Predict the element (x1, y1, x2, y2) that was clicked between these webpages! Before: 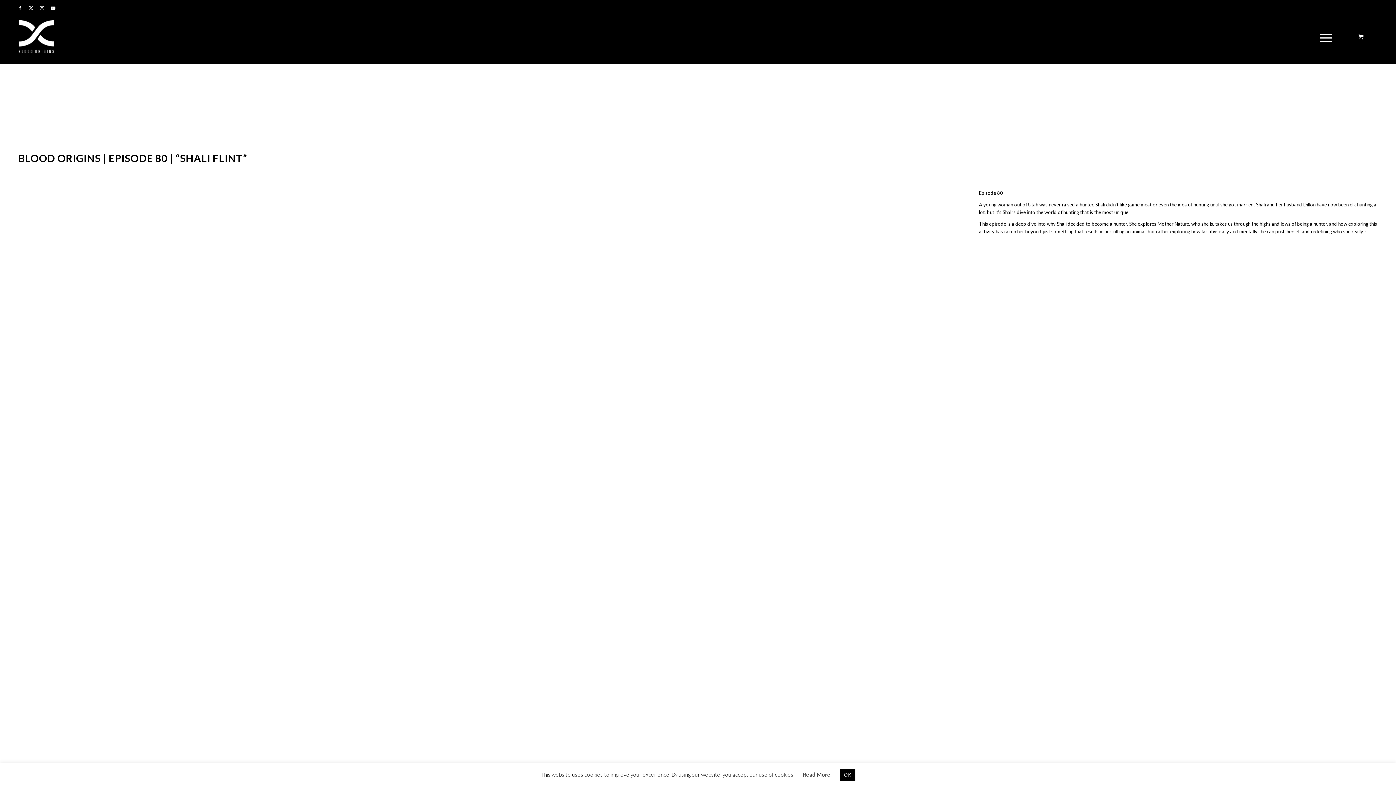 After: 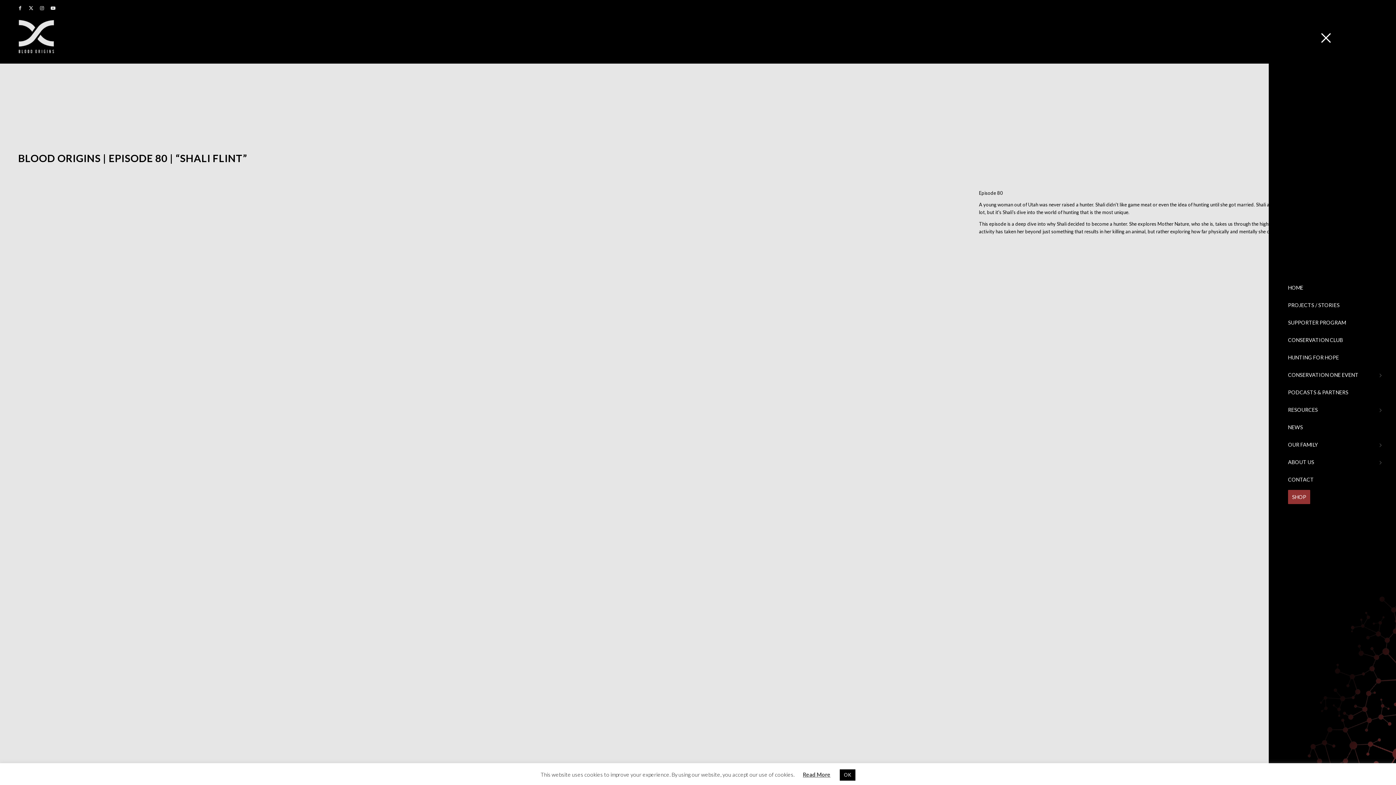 Action: bbox: (1315, 18, 1332, 54) label: Menu